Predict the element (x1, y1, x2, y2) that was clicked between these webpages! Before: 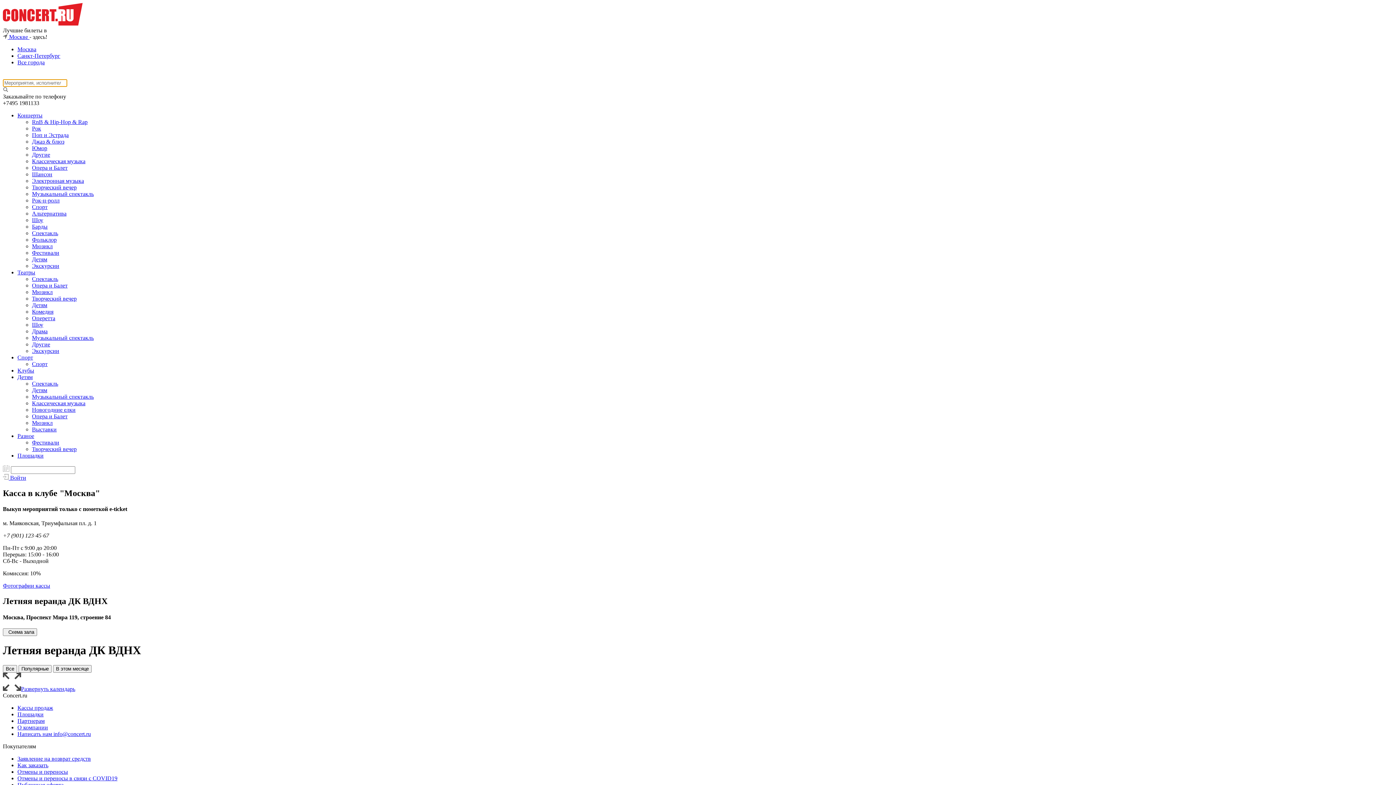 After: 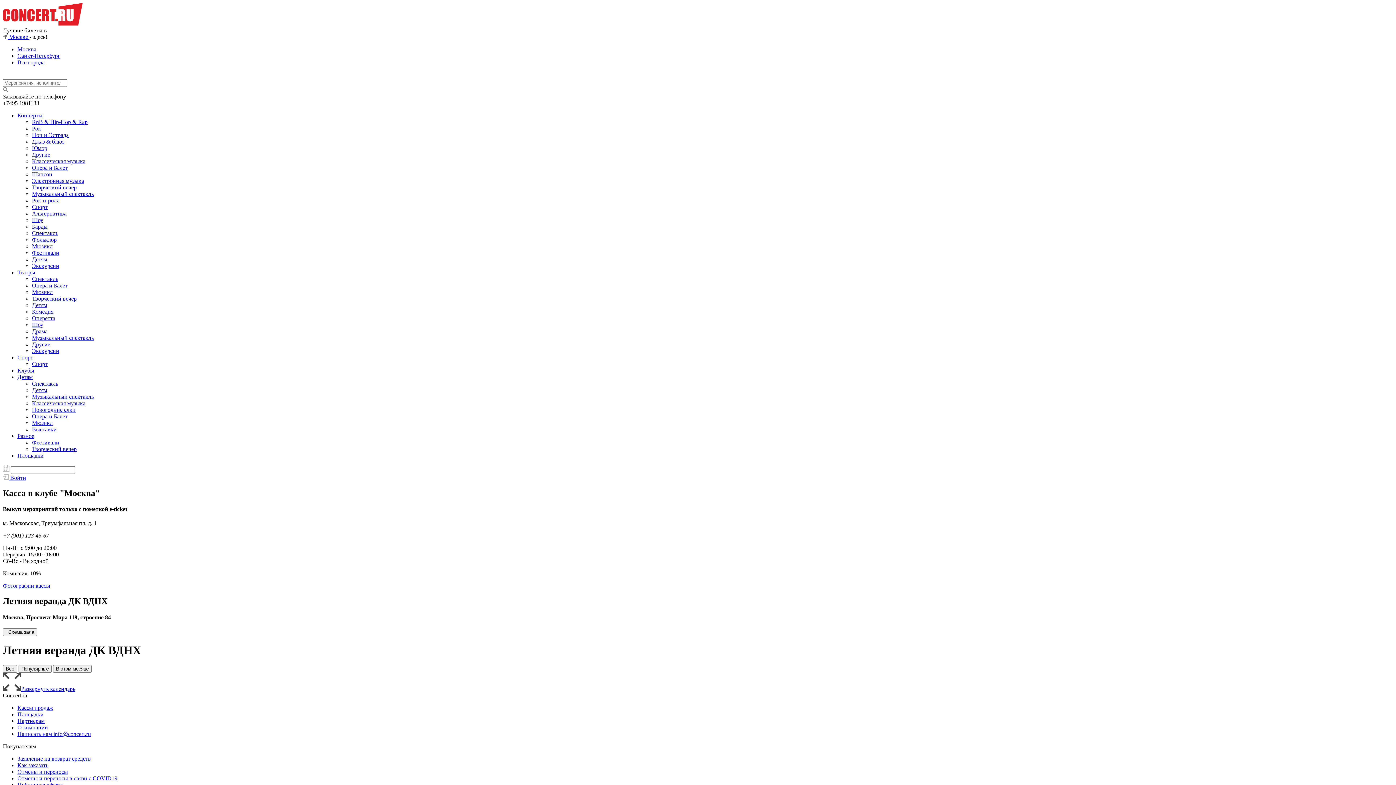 Action: bbox: (2, 474, 26, 481) label:  Войти